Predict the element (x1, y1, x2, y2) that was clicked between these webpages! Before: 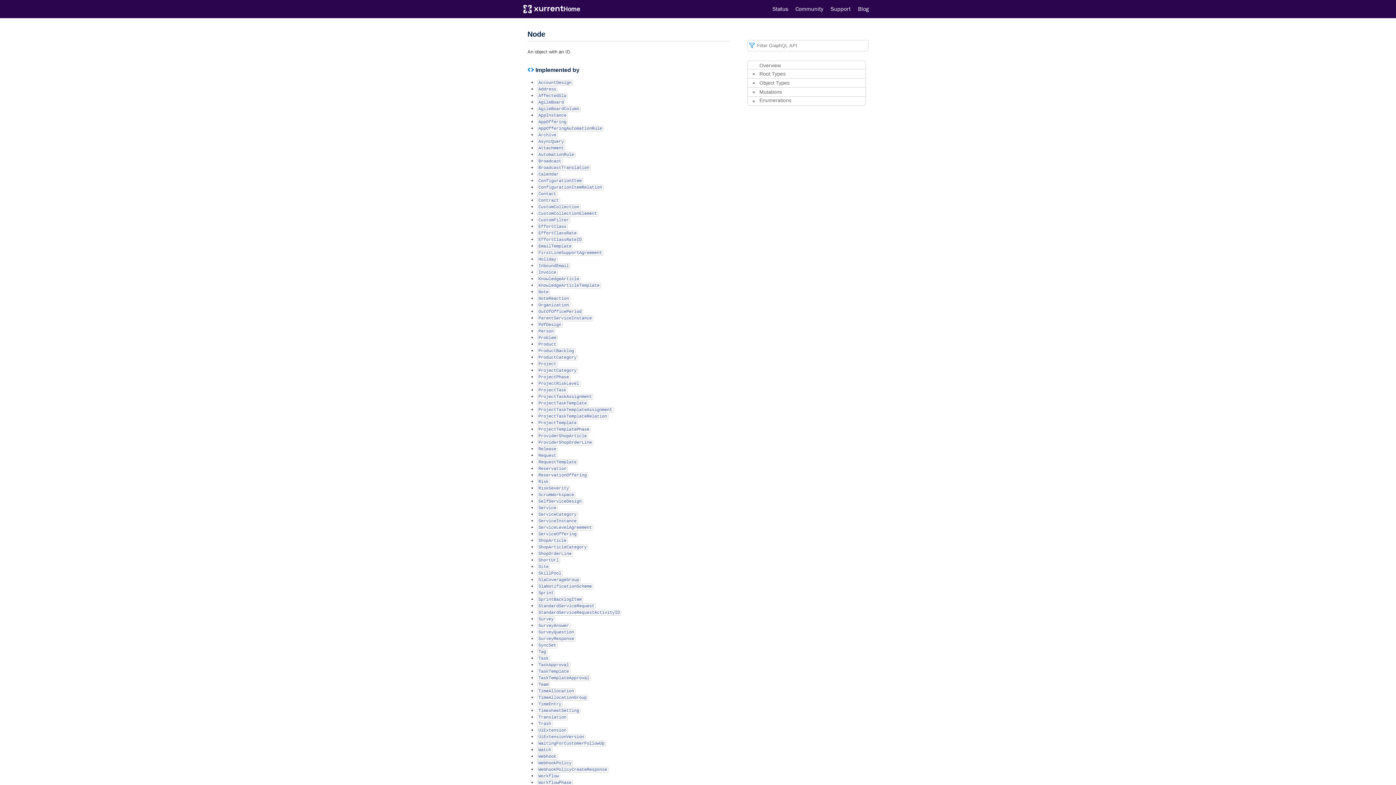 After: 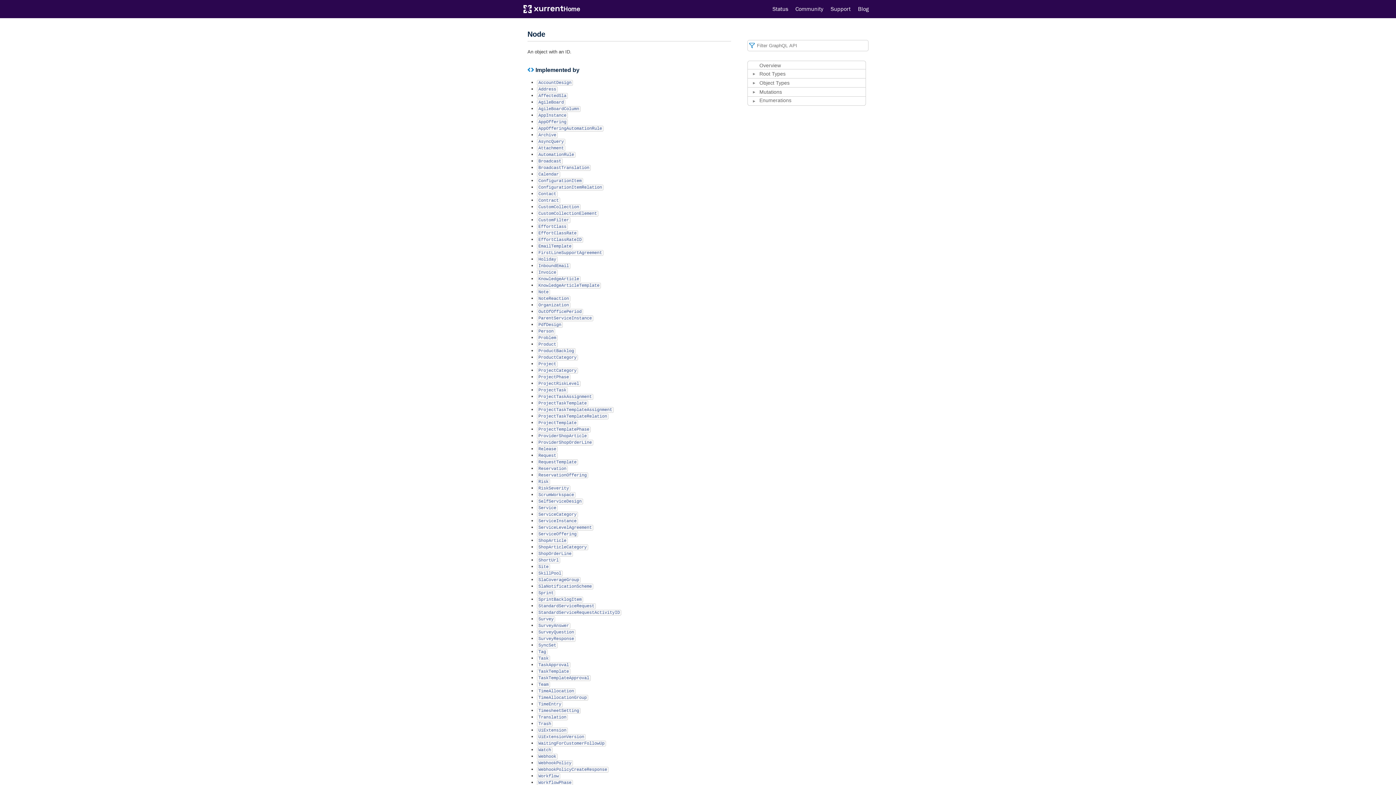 Action: label:   bbox: (580, 0, 581, 18)